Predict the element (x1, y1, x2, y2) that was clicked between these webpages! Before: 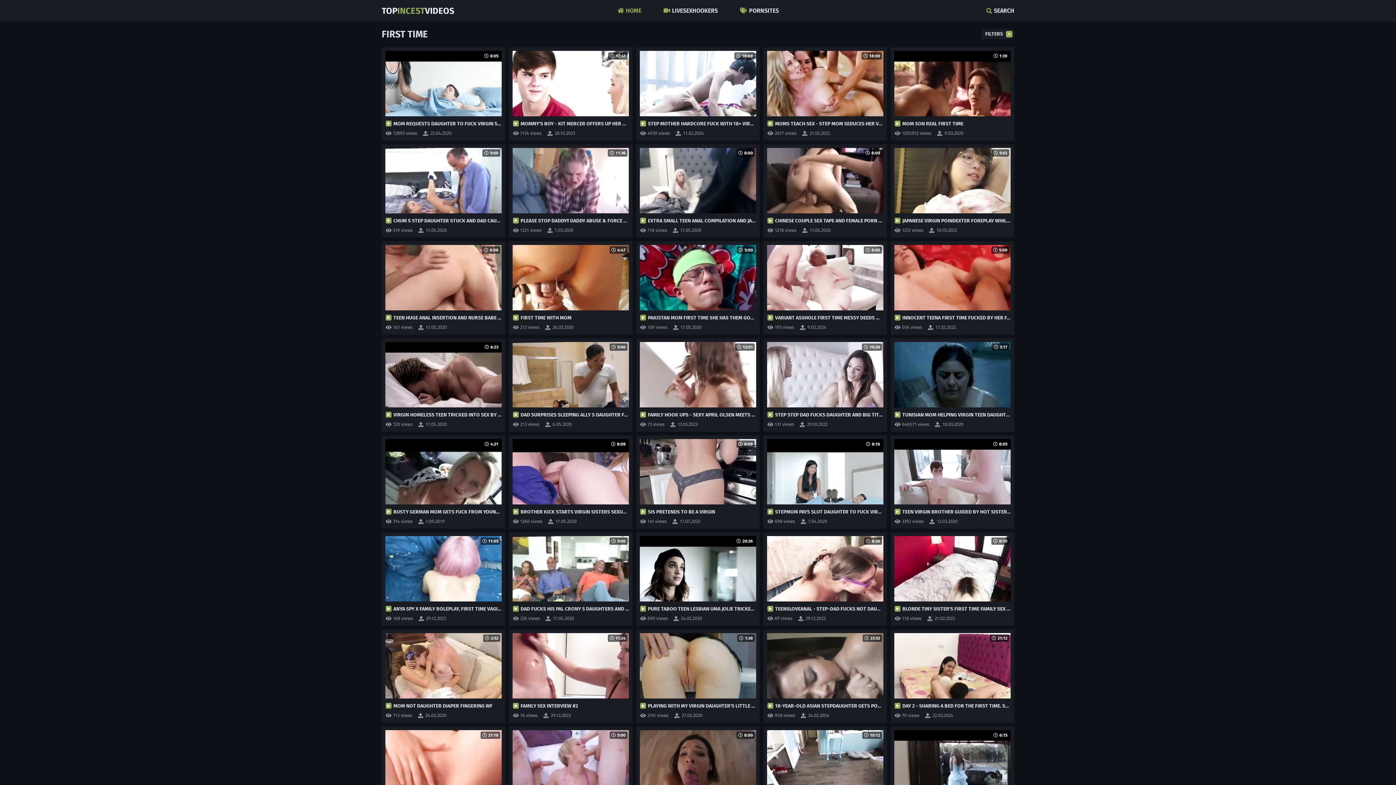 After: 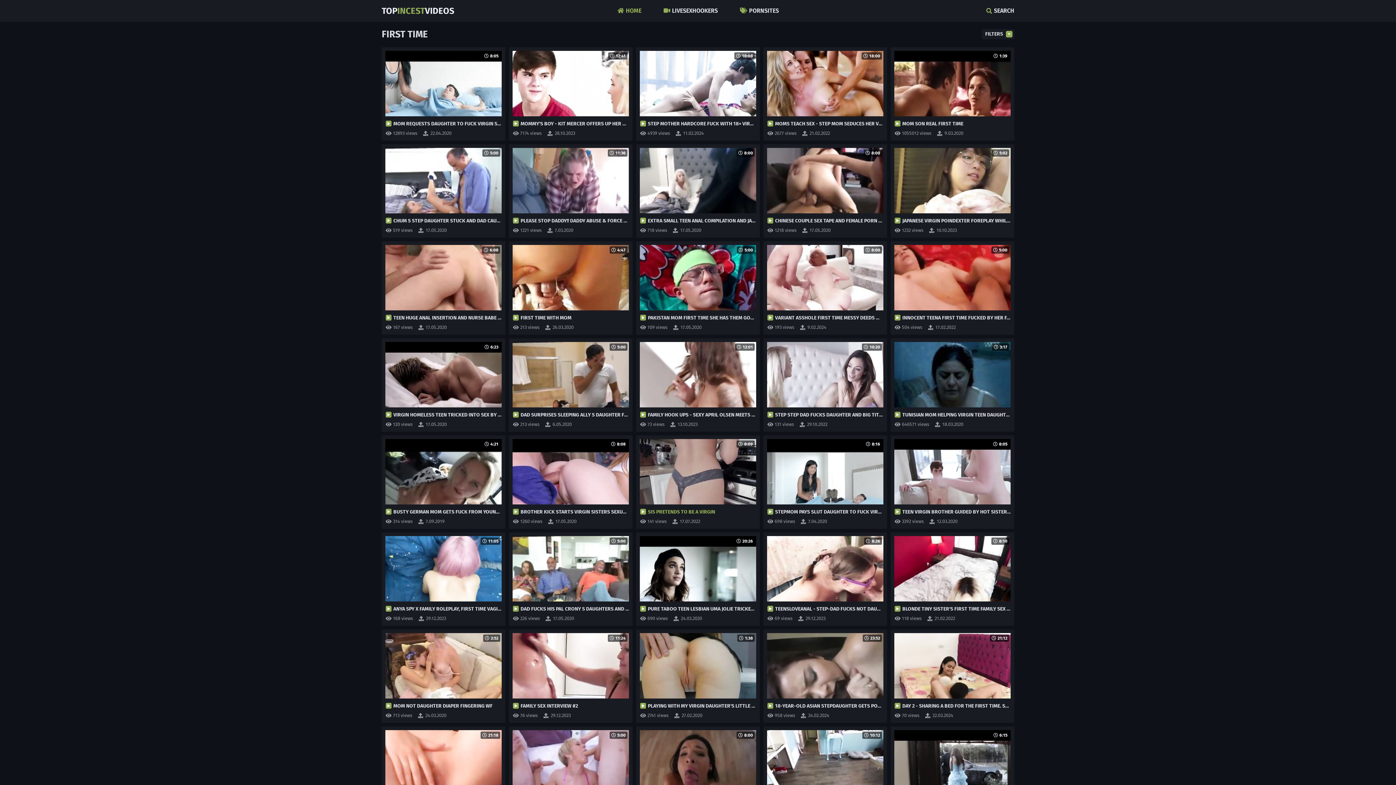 Action: label: 8:09

SIS PRETENDS TO BE A VIRGIN bbox: (640, 439, 756, 516)